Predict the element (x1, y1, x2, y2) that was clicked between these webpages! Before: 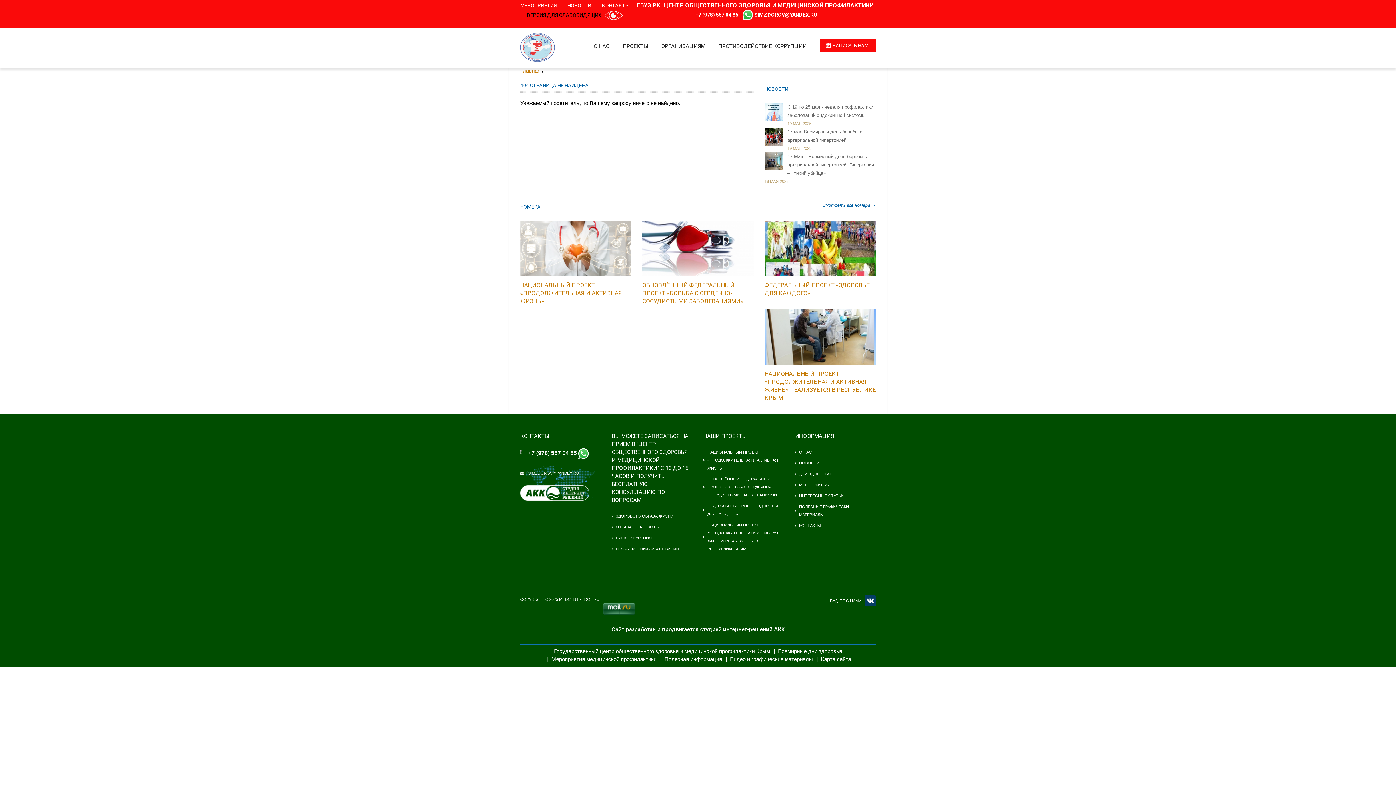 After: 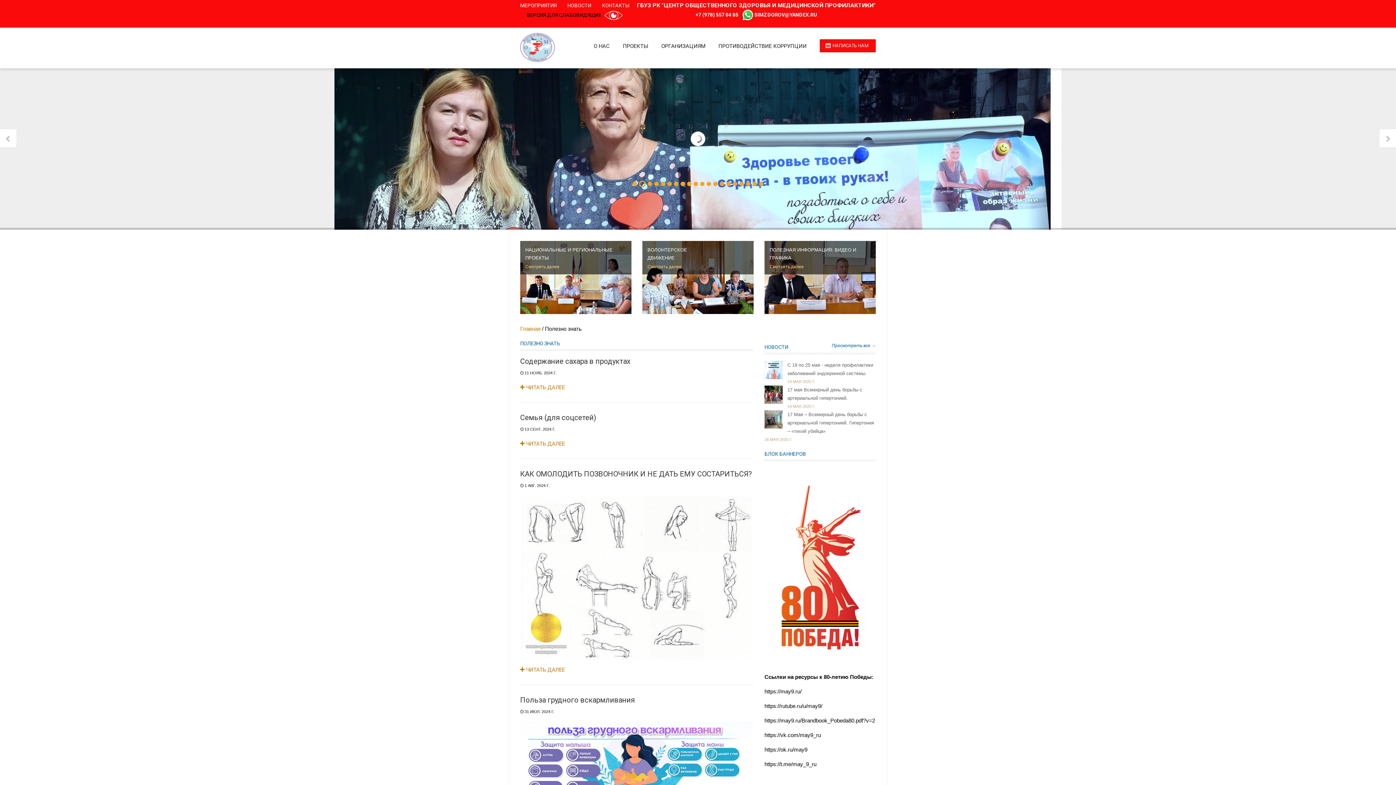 Action: label: Полезная информация bbox: (664, 656, 722, 662)